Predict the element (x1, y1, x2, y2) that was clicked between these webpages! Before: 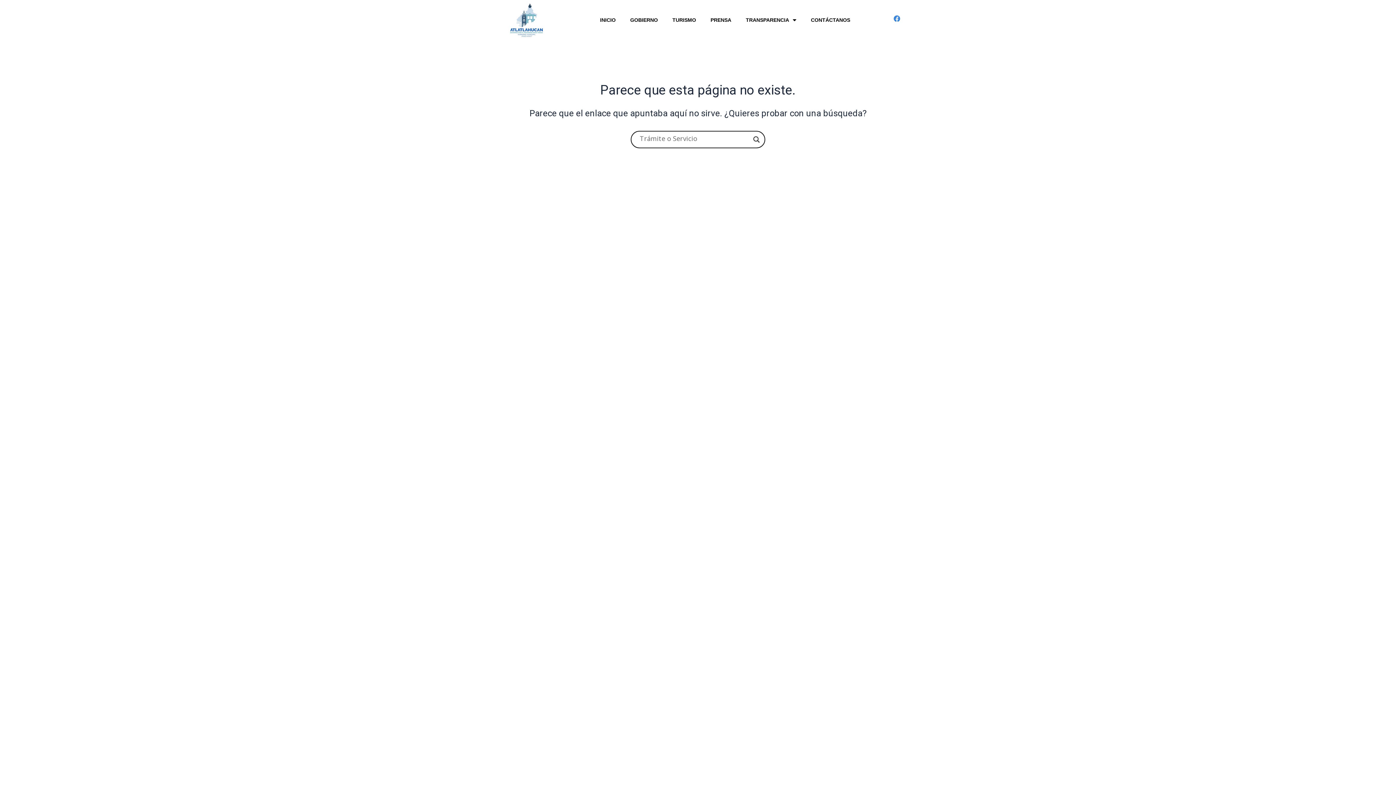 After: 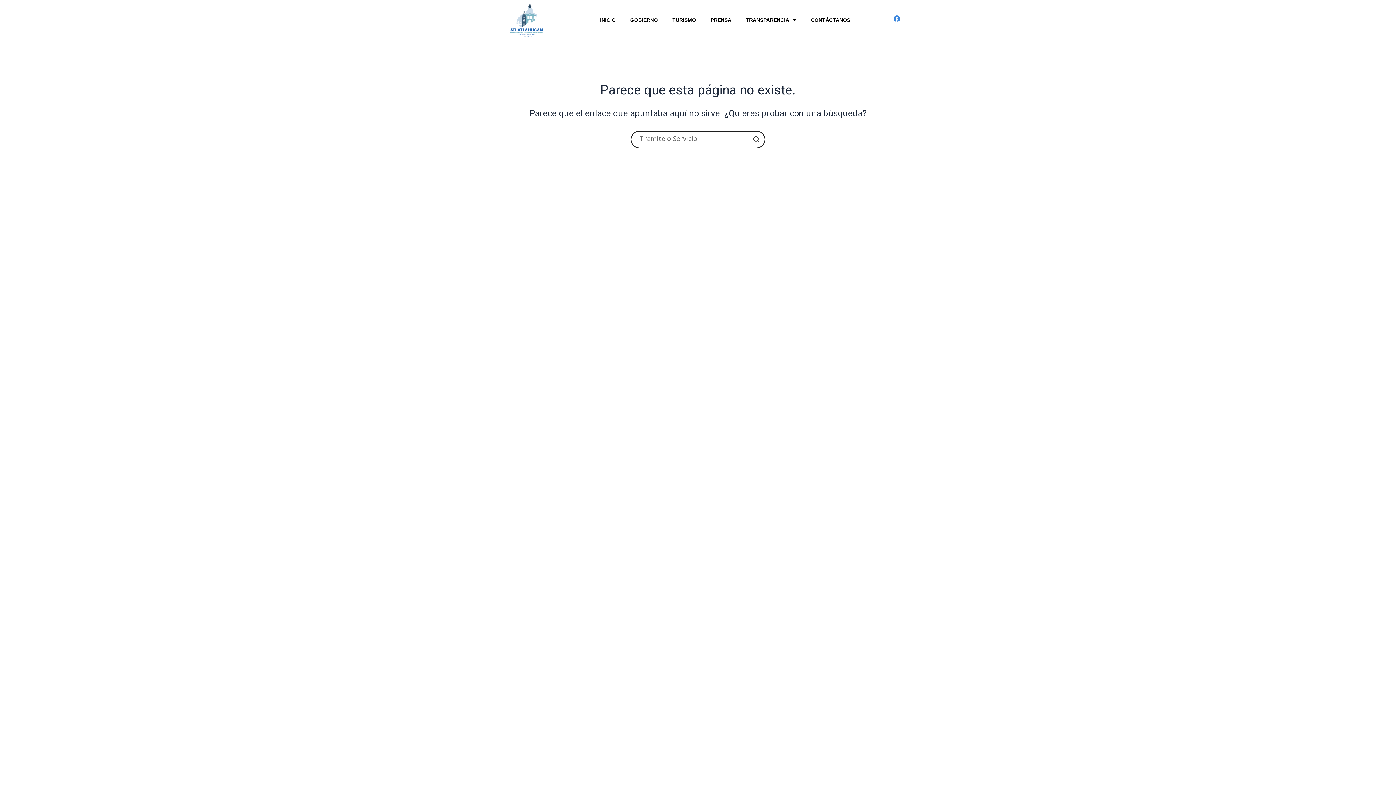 Action: bbox: (803, 11, 857, 28) label: CONTÁCTANOS